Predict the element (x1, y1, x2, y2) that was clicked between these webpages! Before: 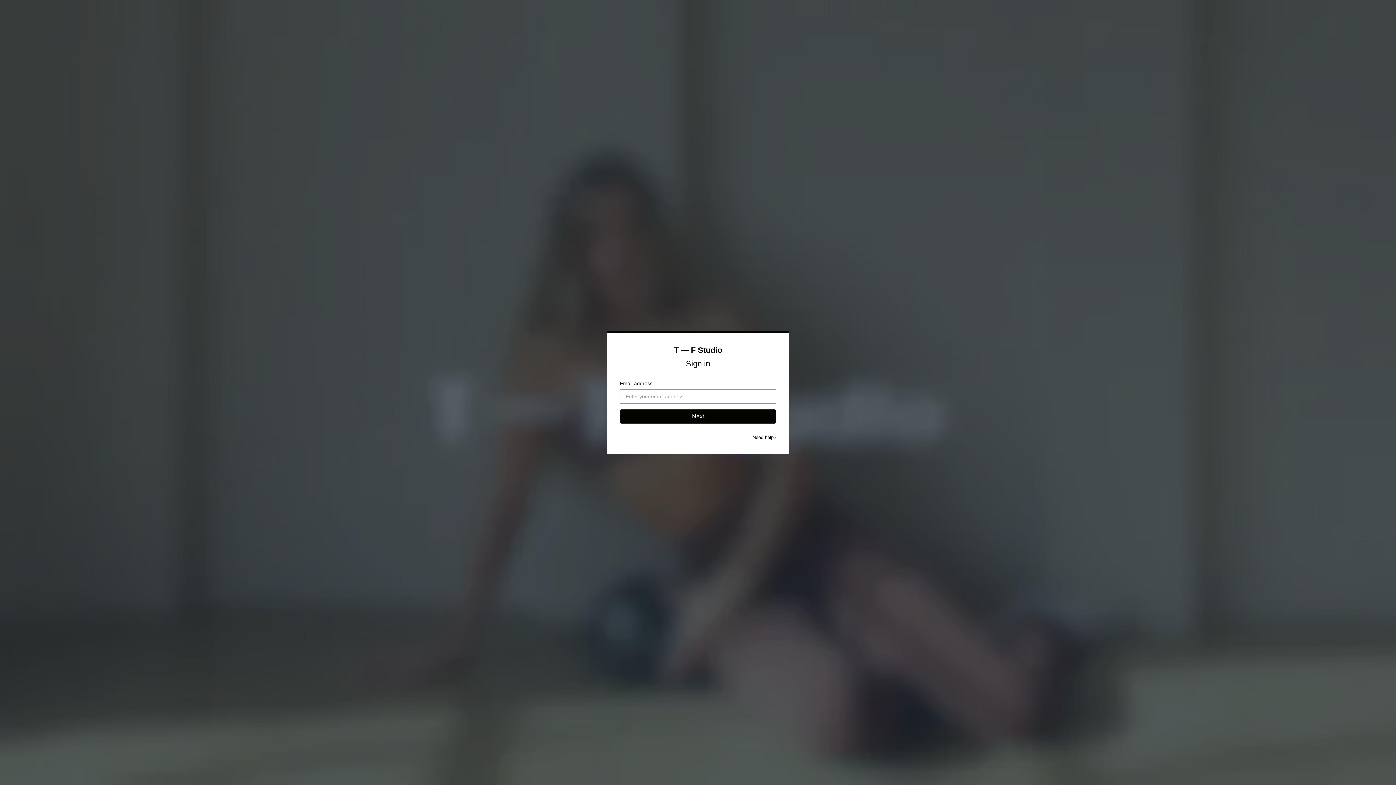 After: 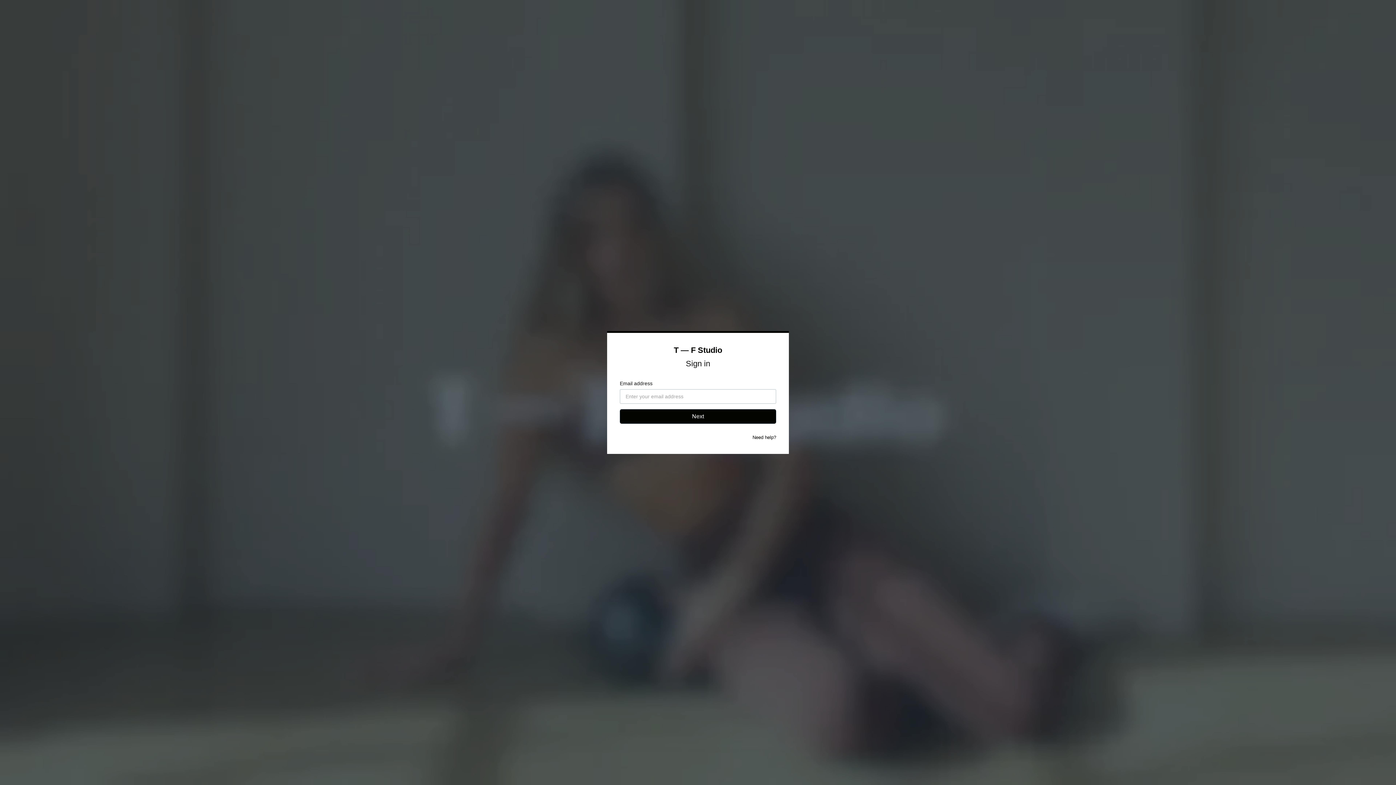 Action: label: Need help? bbox: (752, 434, 776, 440)